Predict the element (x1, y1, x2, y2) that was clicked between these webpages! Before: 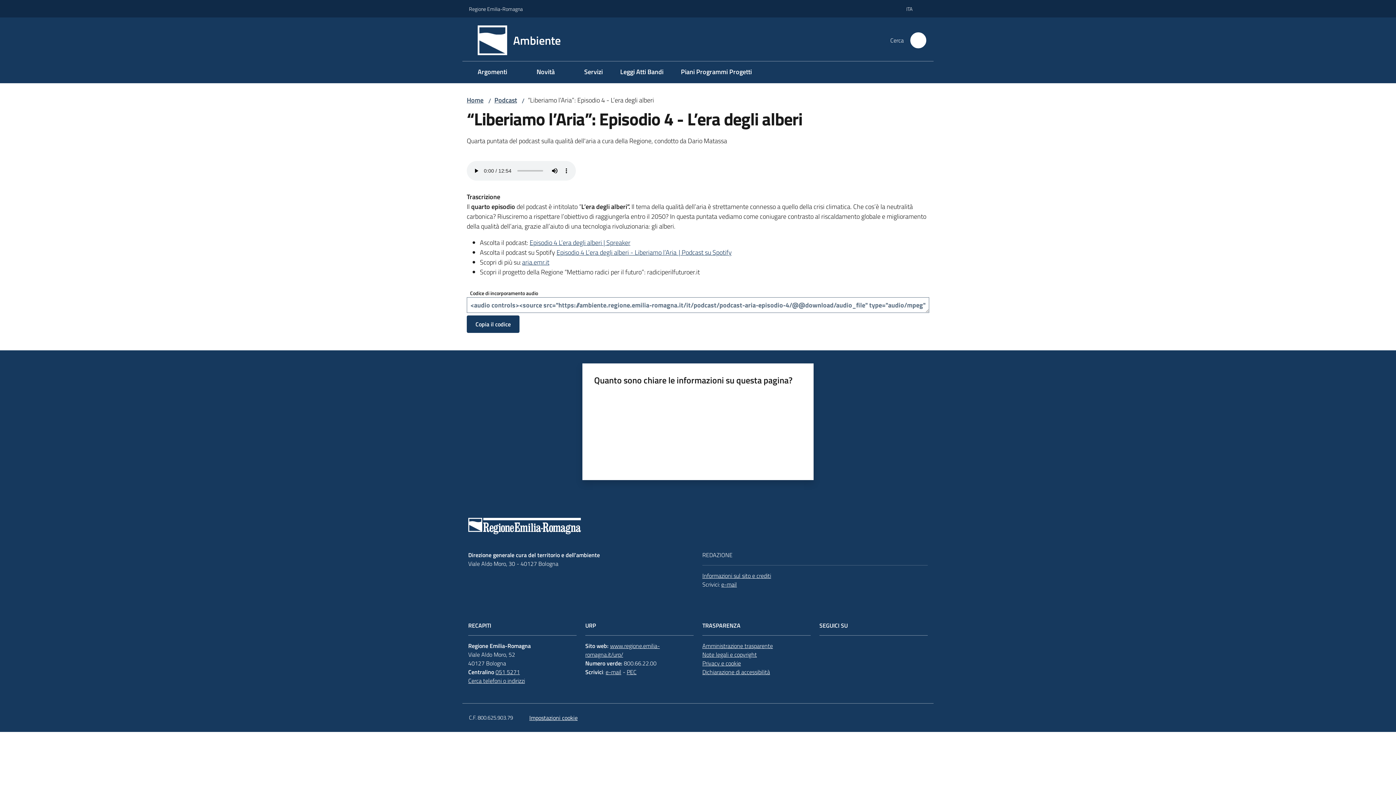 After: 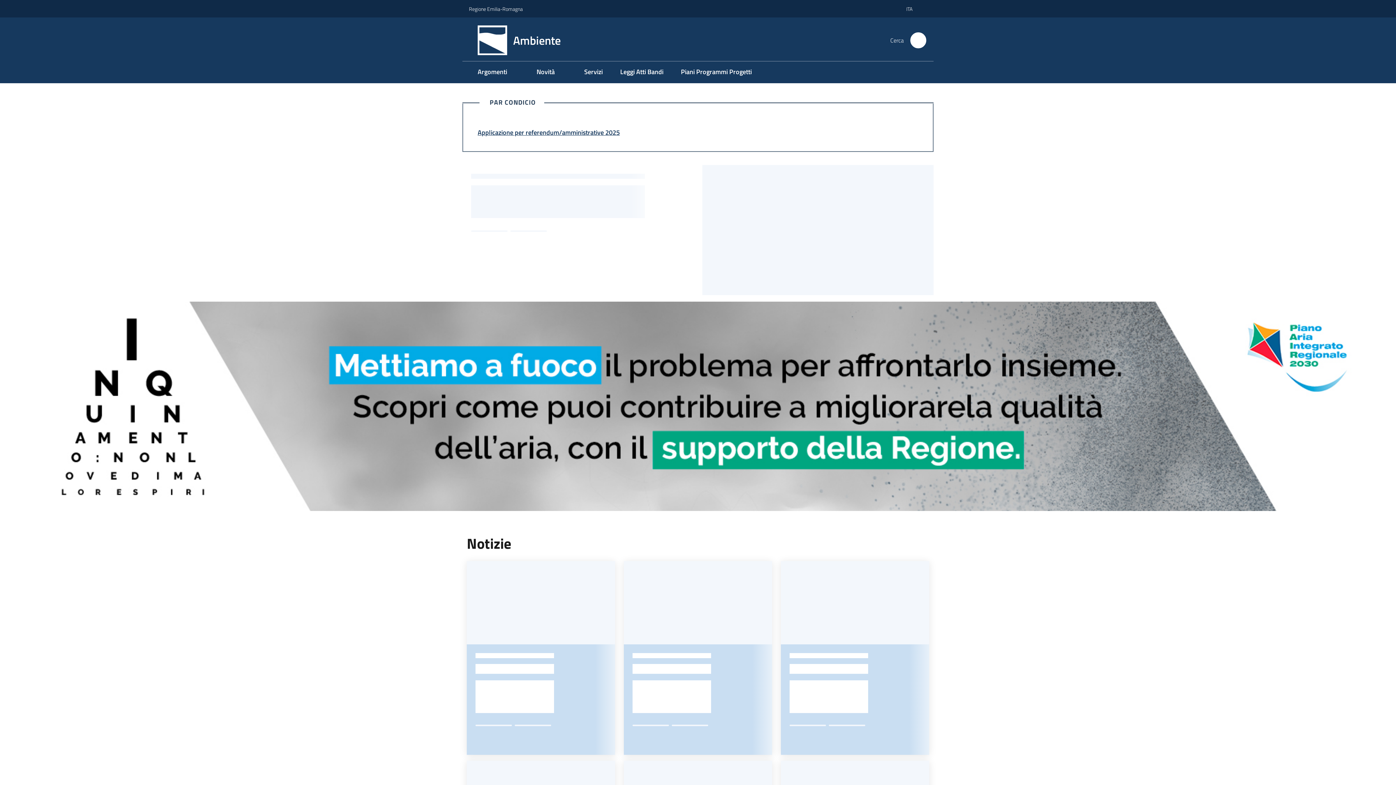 Action: label: Home bbox: (466, 95, 483, 105)